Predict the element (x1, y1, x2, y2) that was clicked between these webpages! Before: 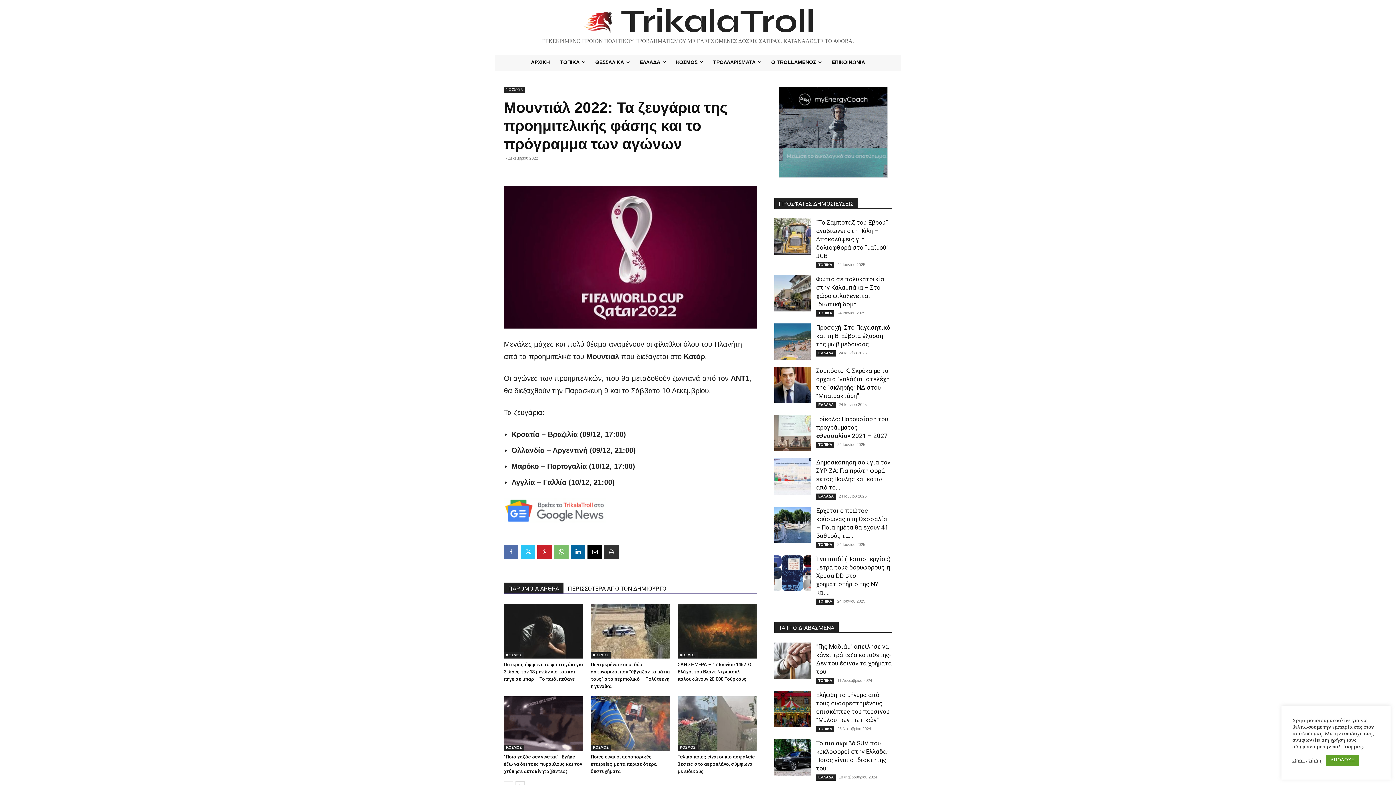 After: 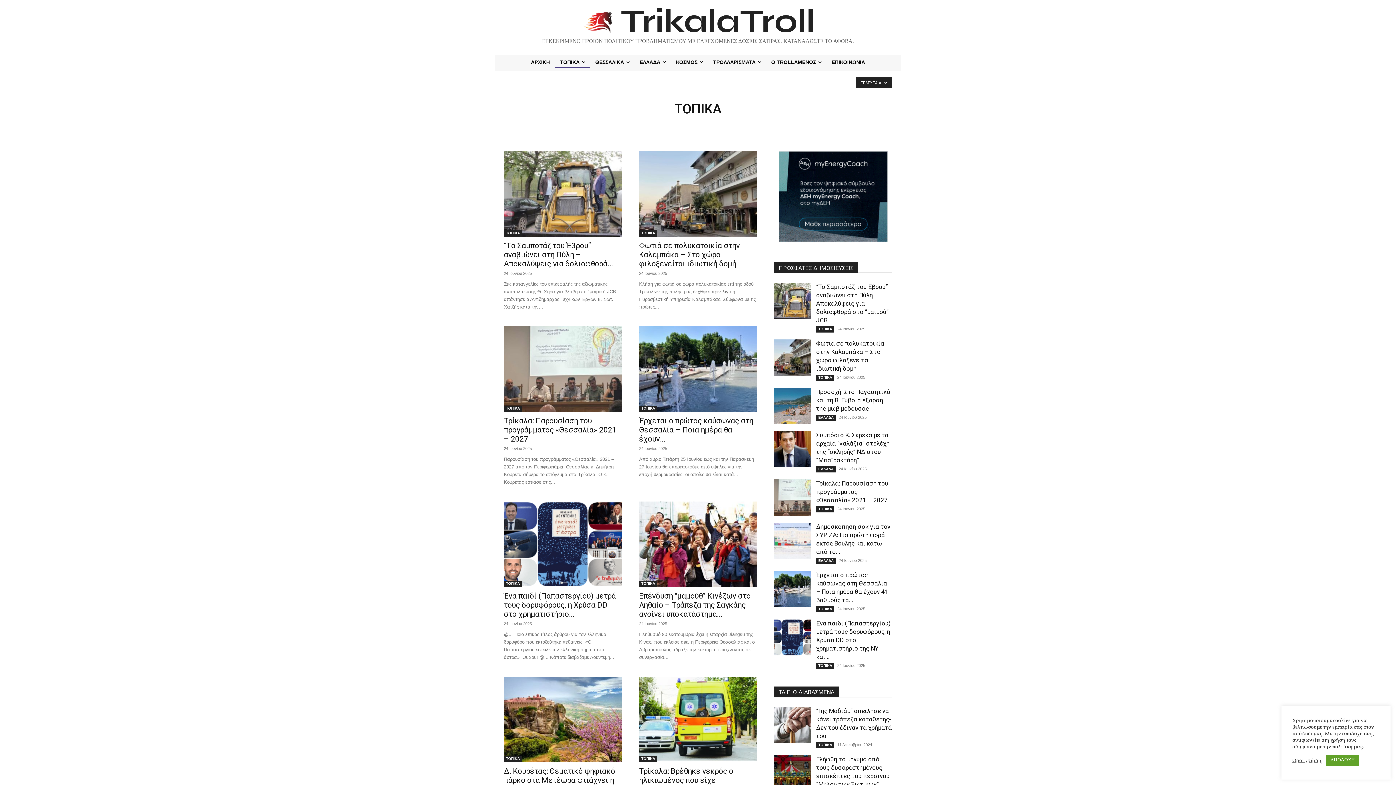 Action: bbox: (816, 542, 834, 548) label: ΤΟΠΙΚΑ